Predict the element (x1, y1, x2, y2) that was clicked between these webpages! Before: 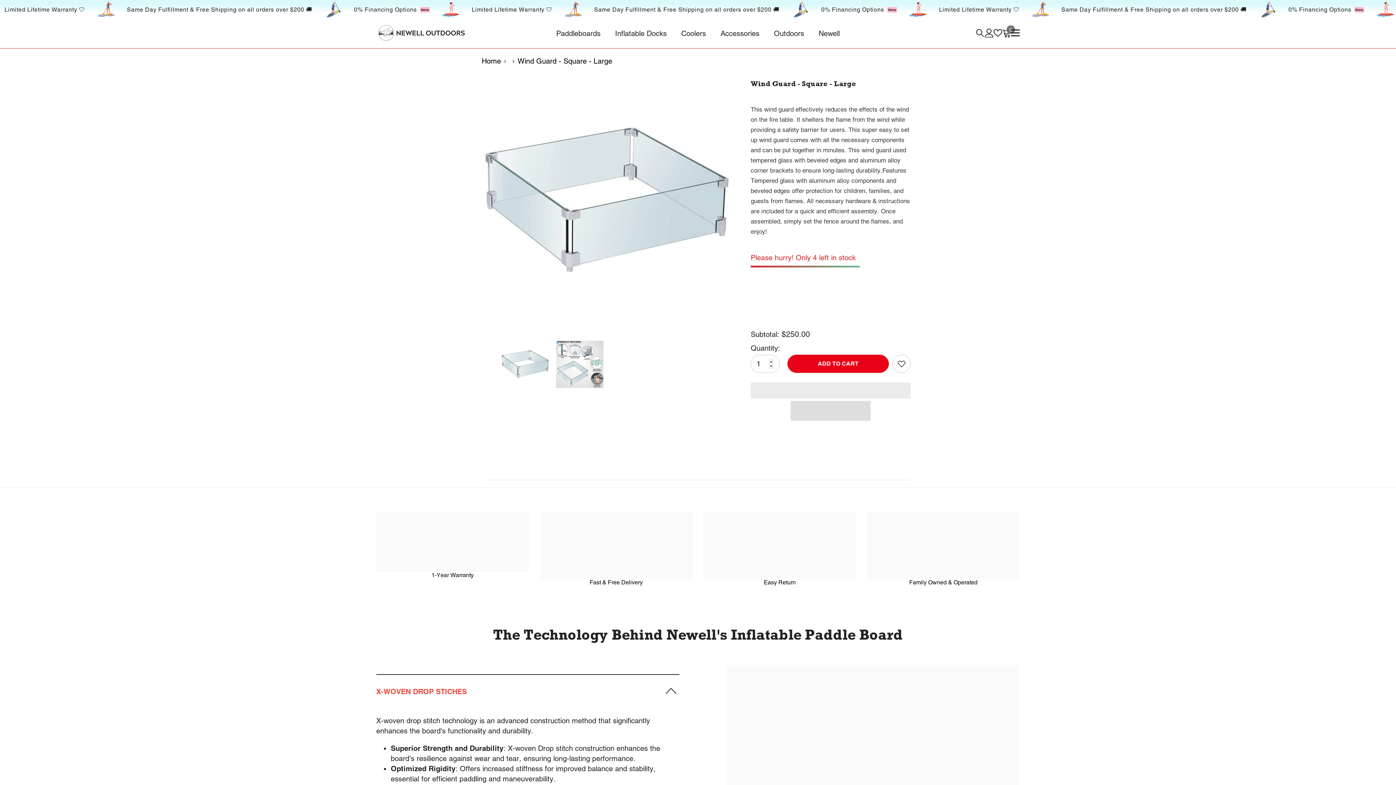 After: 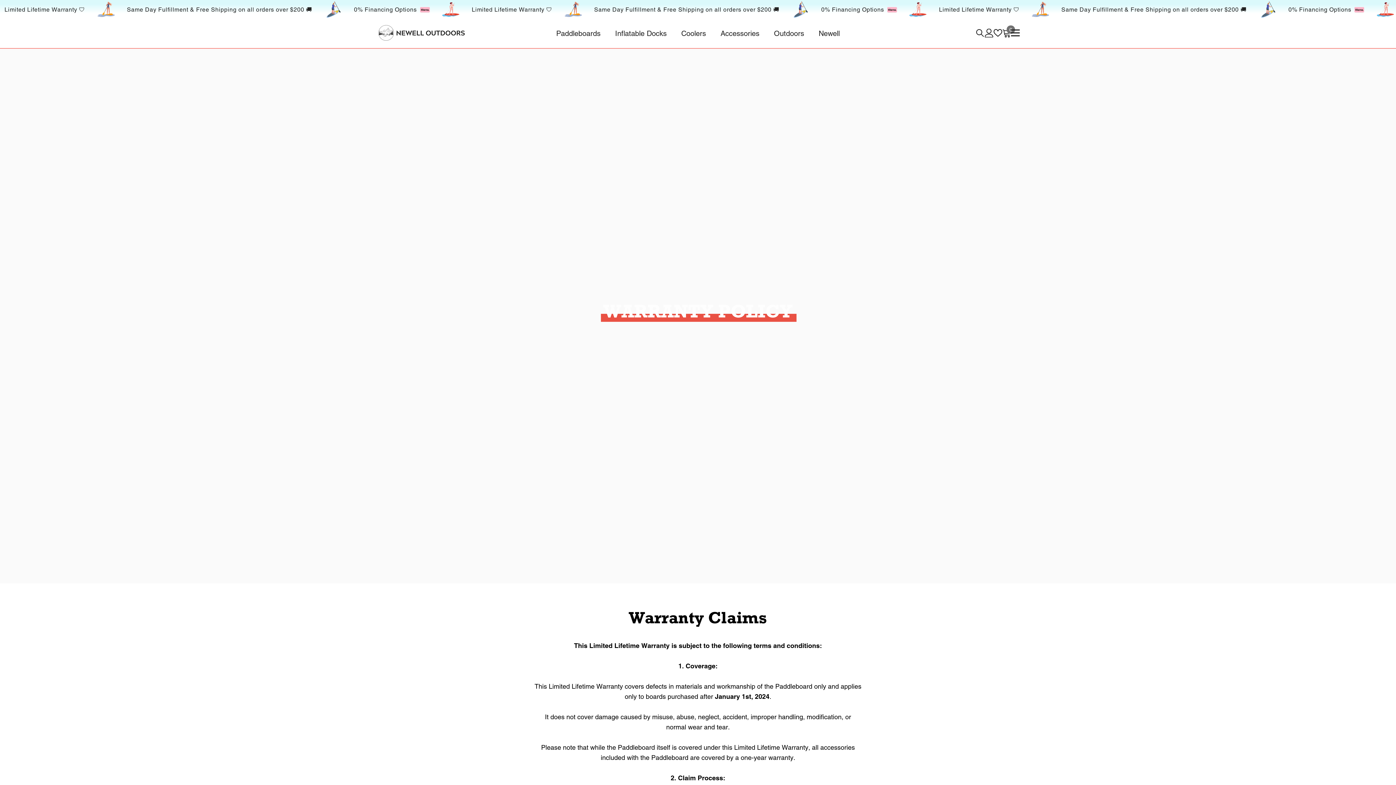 Action: label: Newell Paddleboards bbox: (376, 511, 529, 572)